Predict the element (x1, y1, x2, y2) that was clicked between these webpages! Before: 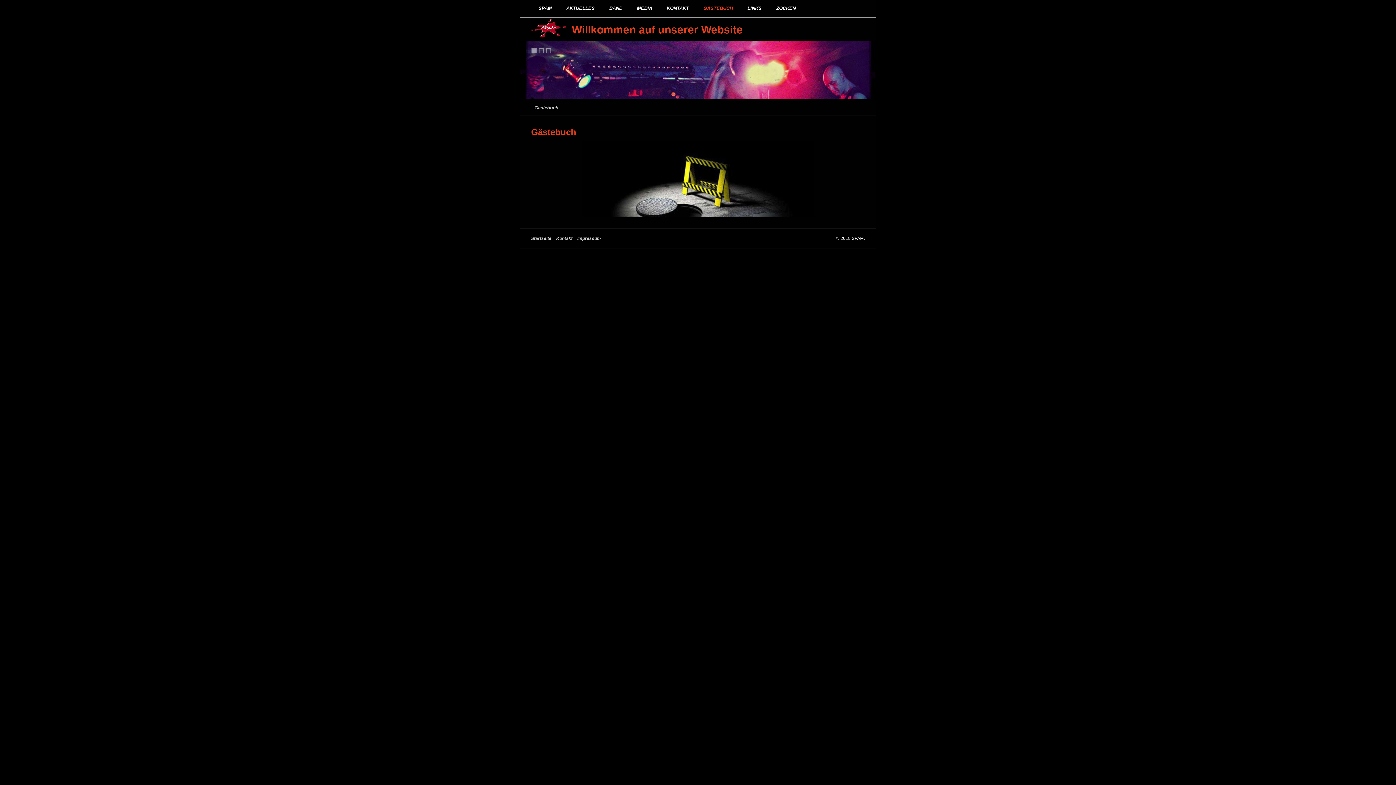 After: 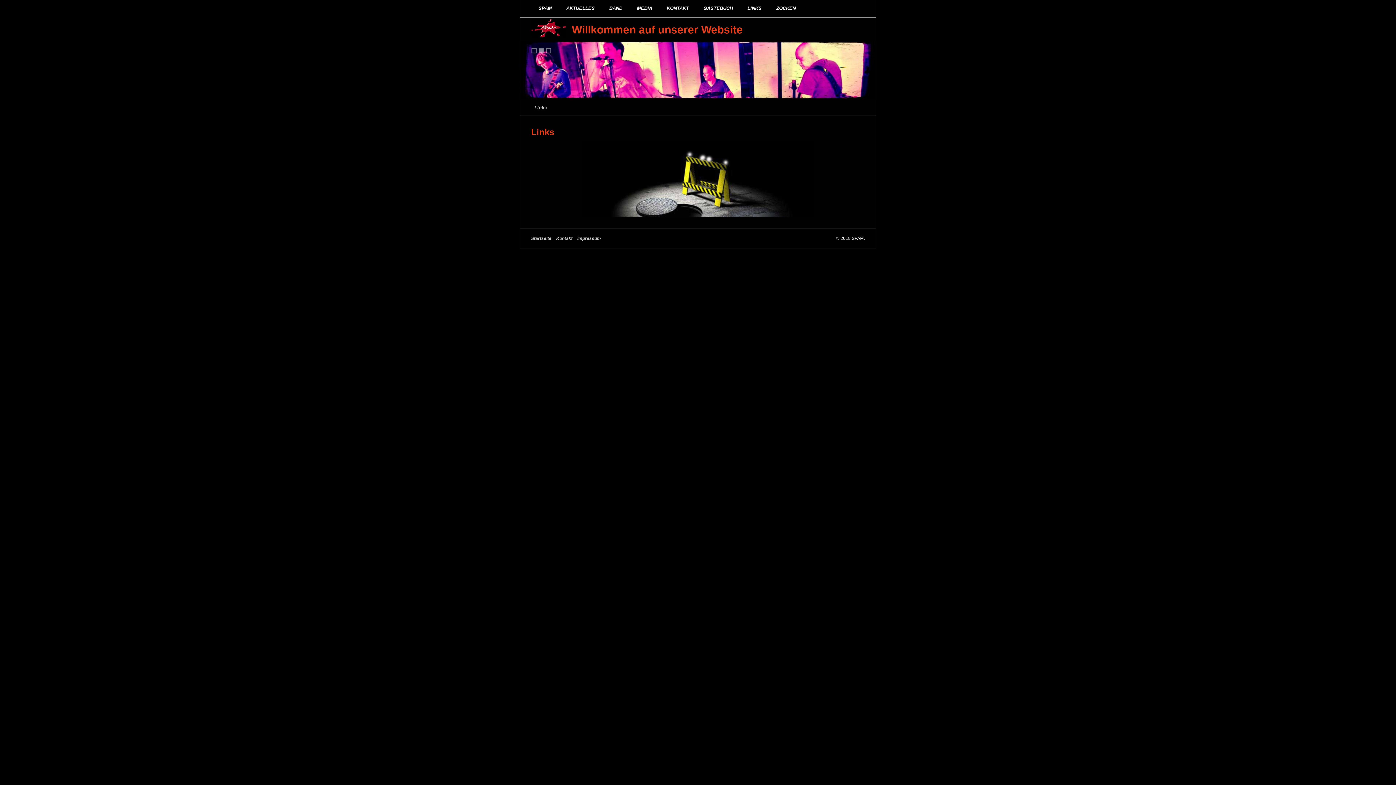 Action: bbox: (740, 0, 769, 16) label: LINKS